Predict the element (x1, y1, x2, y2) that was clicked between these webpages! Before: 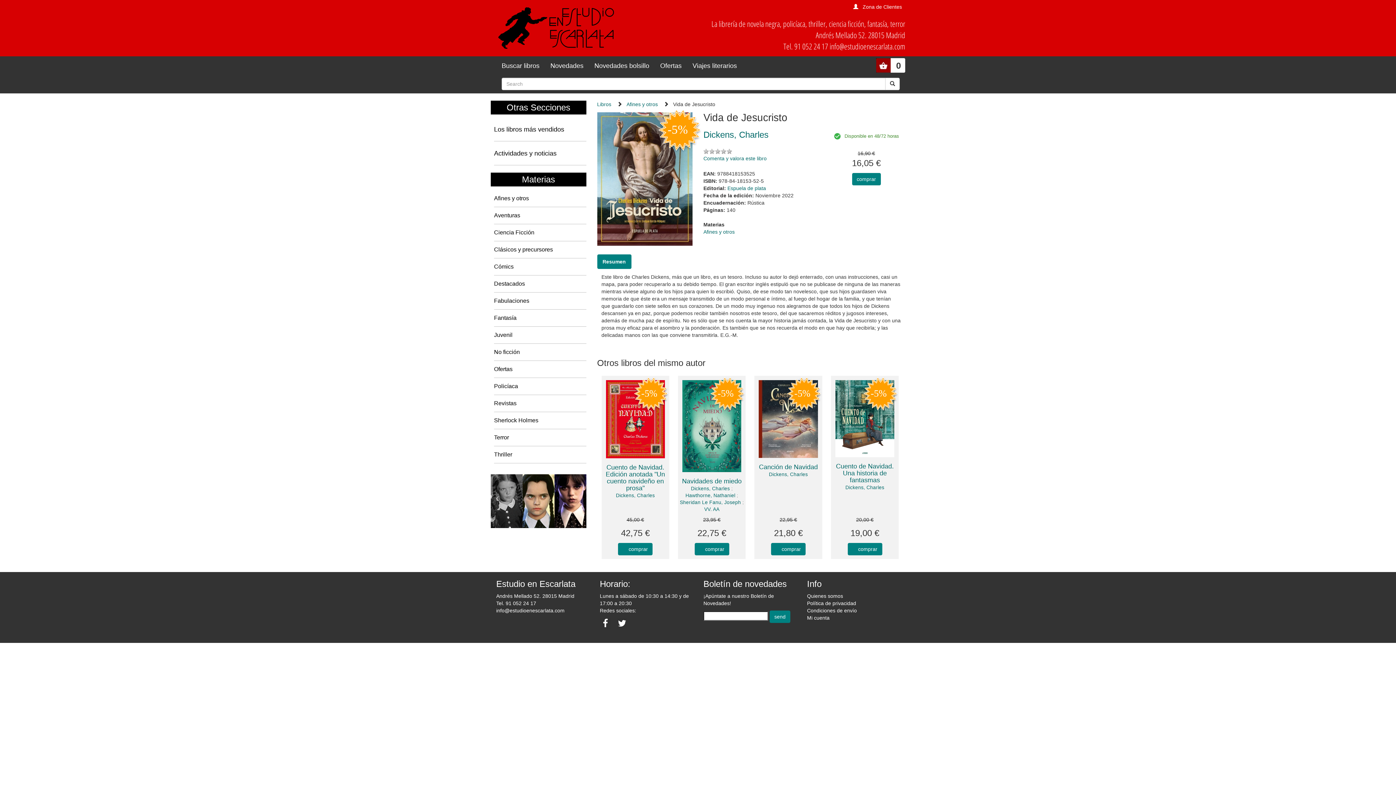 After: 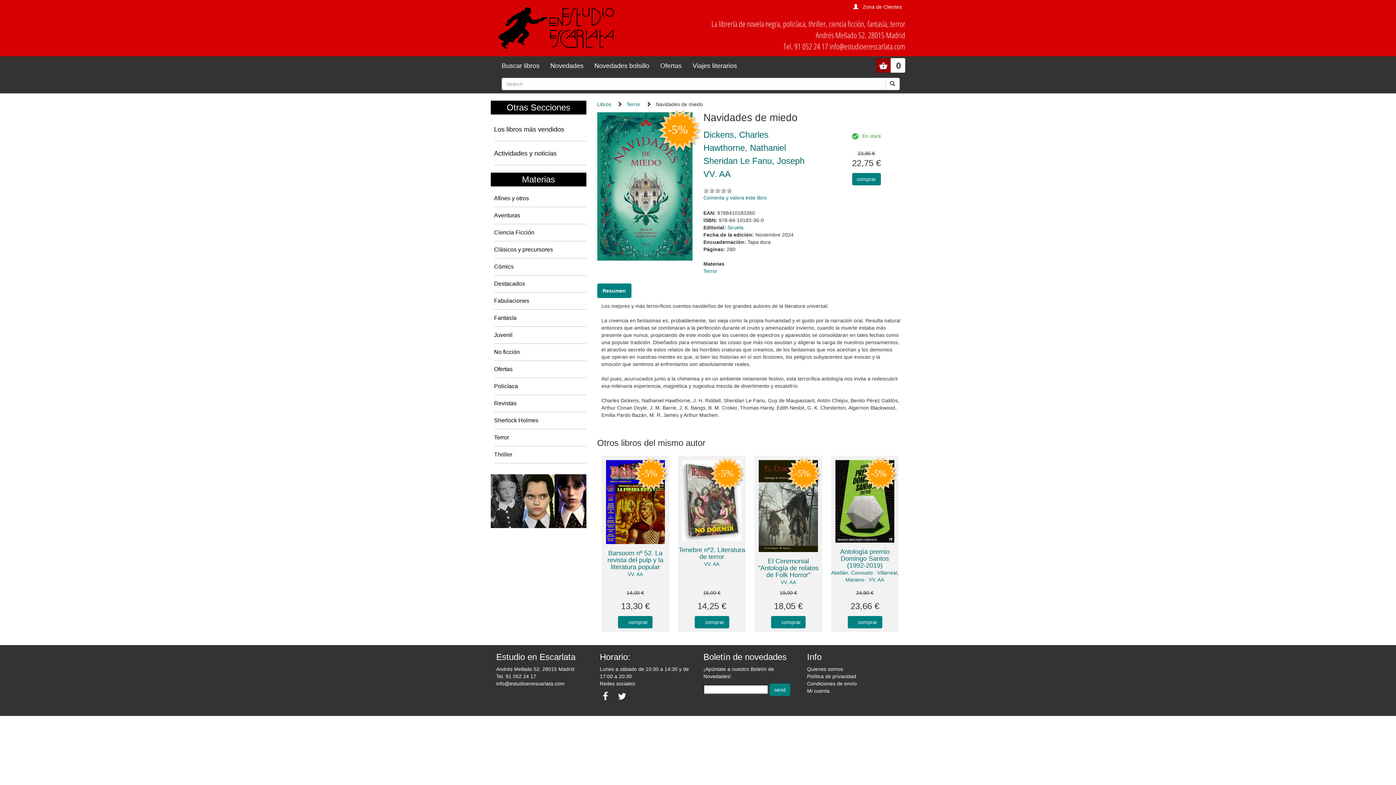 Action: bbox: (678, 376, 745, 474)